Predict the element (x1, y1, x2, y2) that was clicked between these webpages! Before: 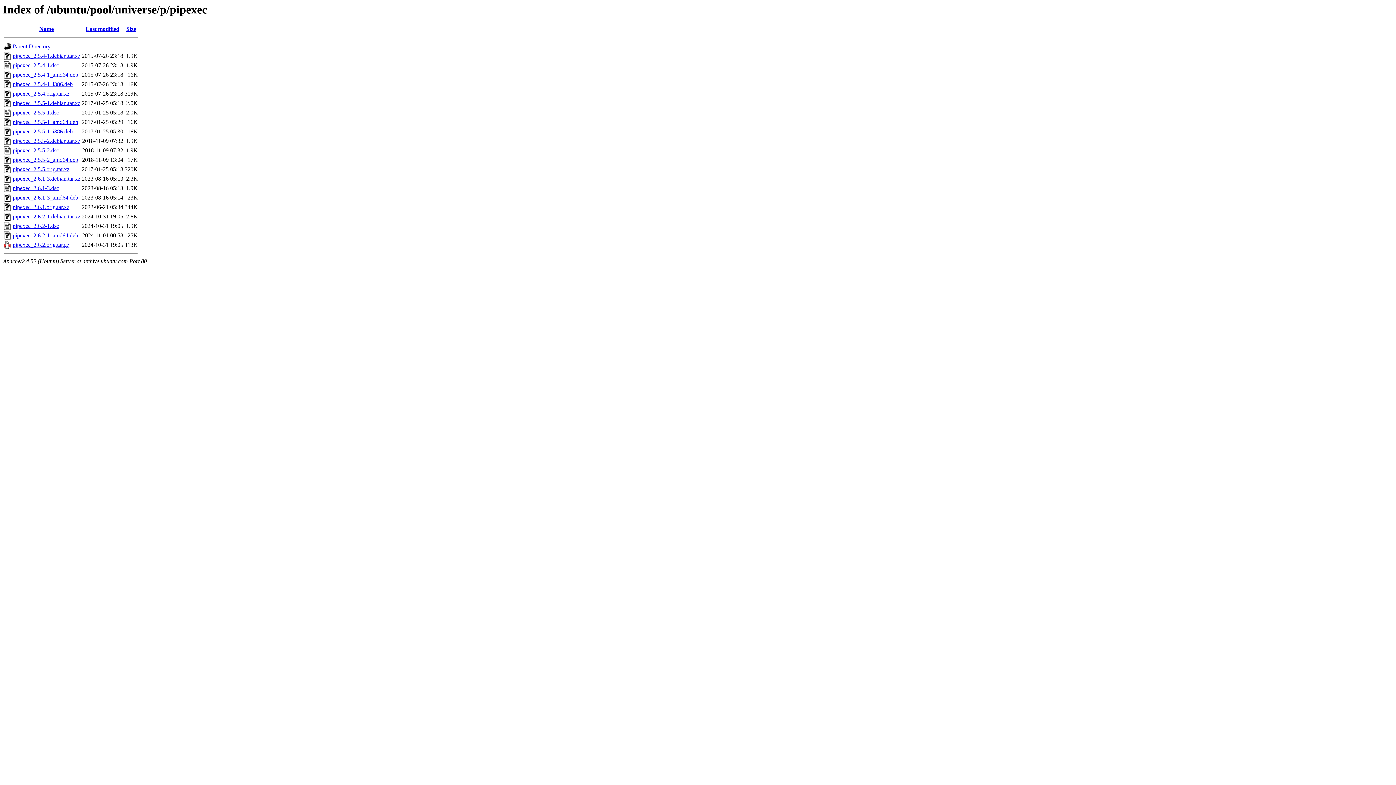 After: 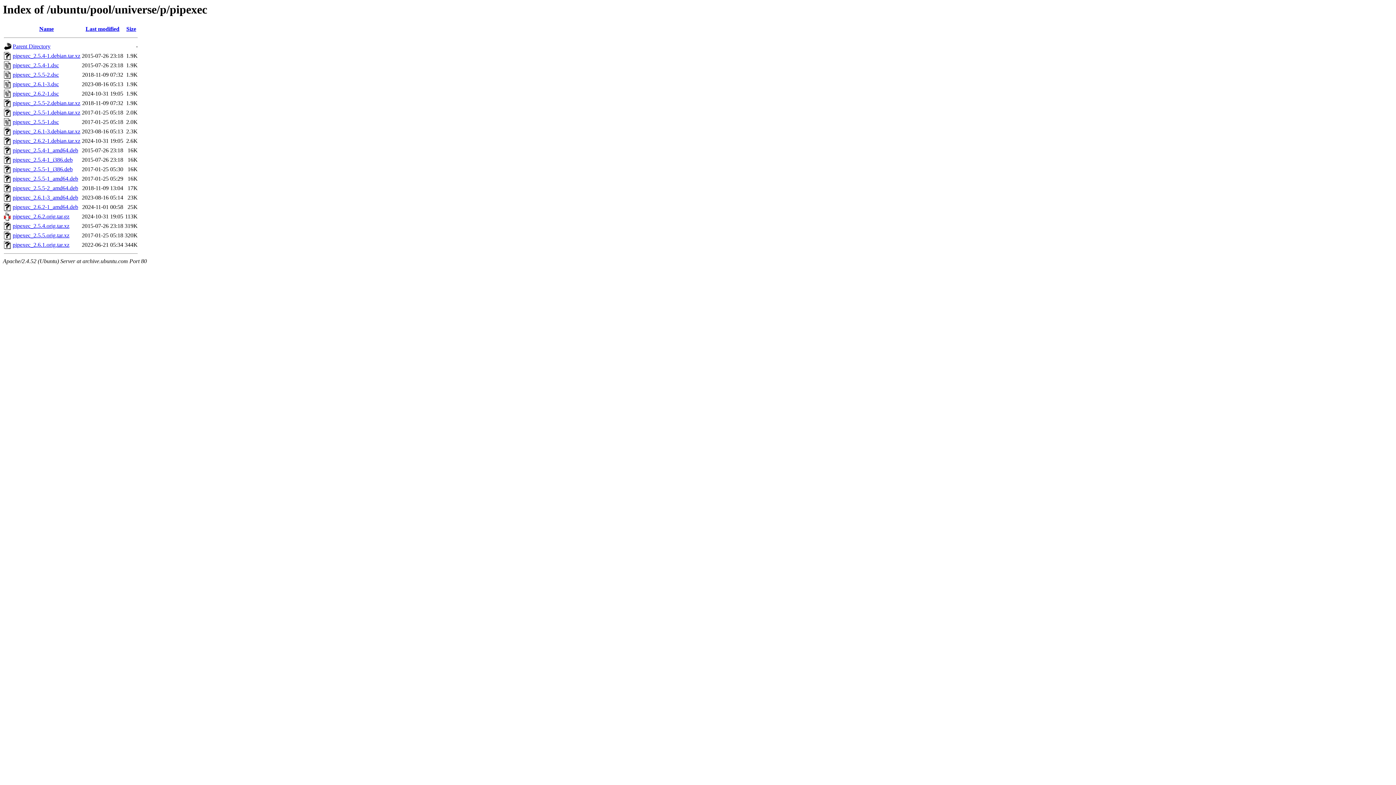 Action: bbox: (126, 25, 136, 32) label: Size